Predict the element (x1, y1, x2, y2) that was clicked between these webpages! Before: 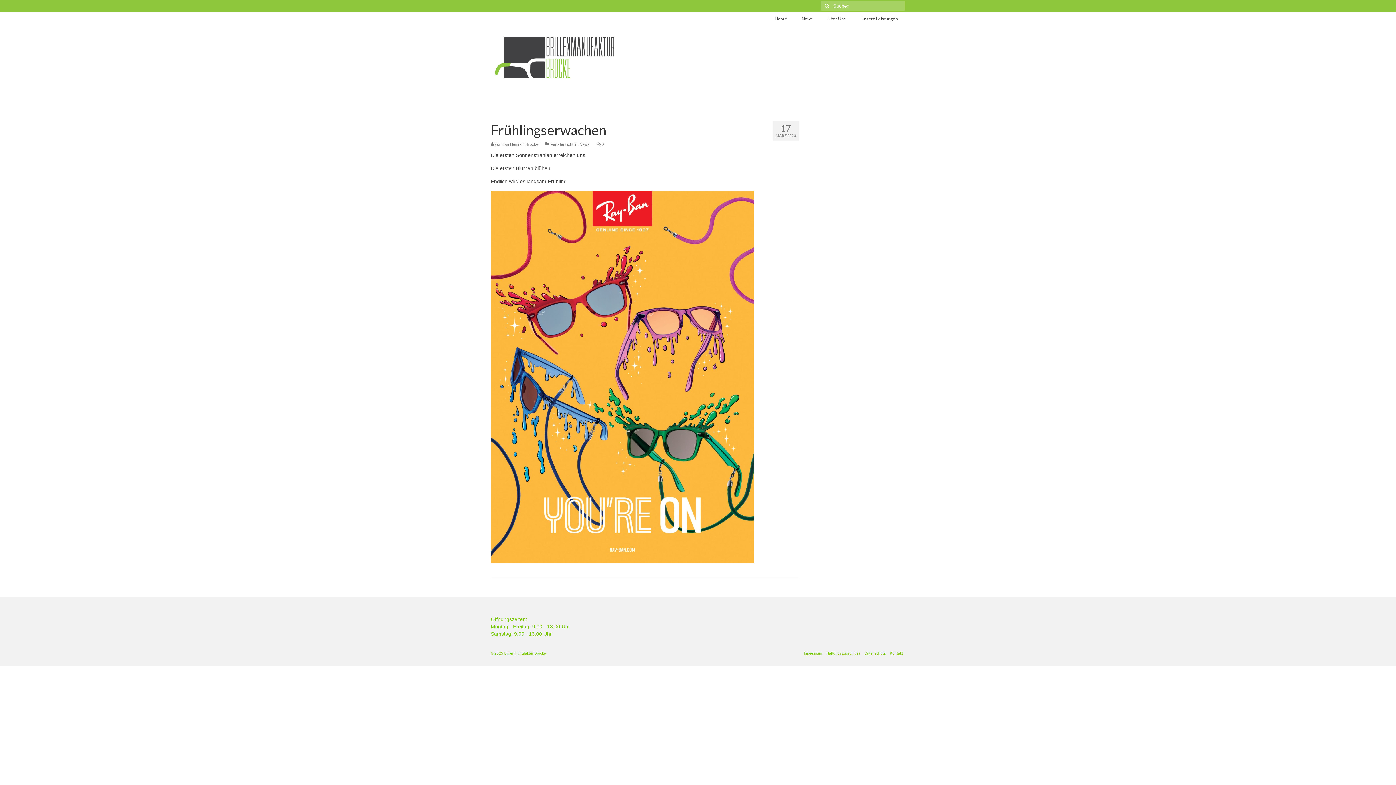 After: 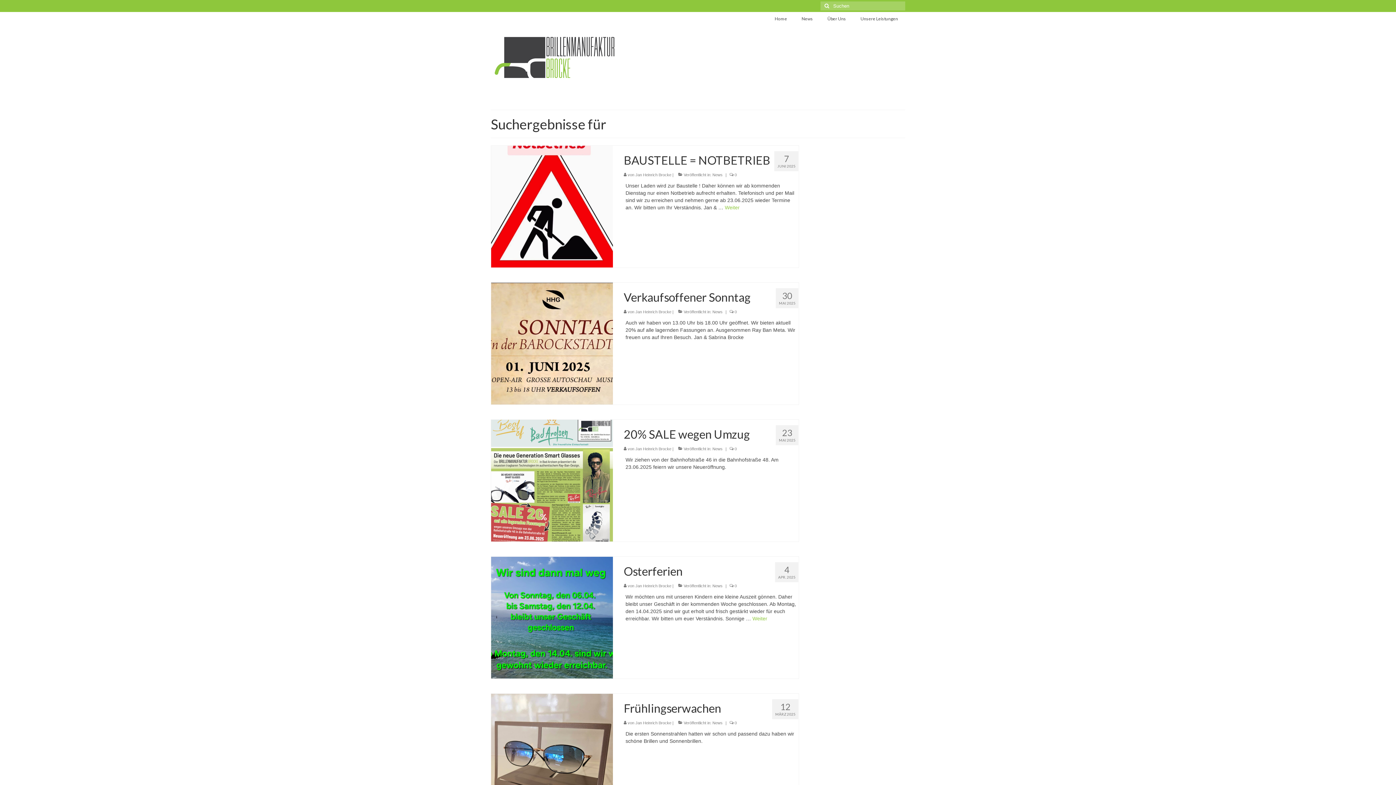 Action: bbox: (820, 1, 831, 10)